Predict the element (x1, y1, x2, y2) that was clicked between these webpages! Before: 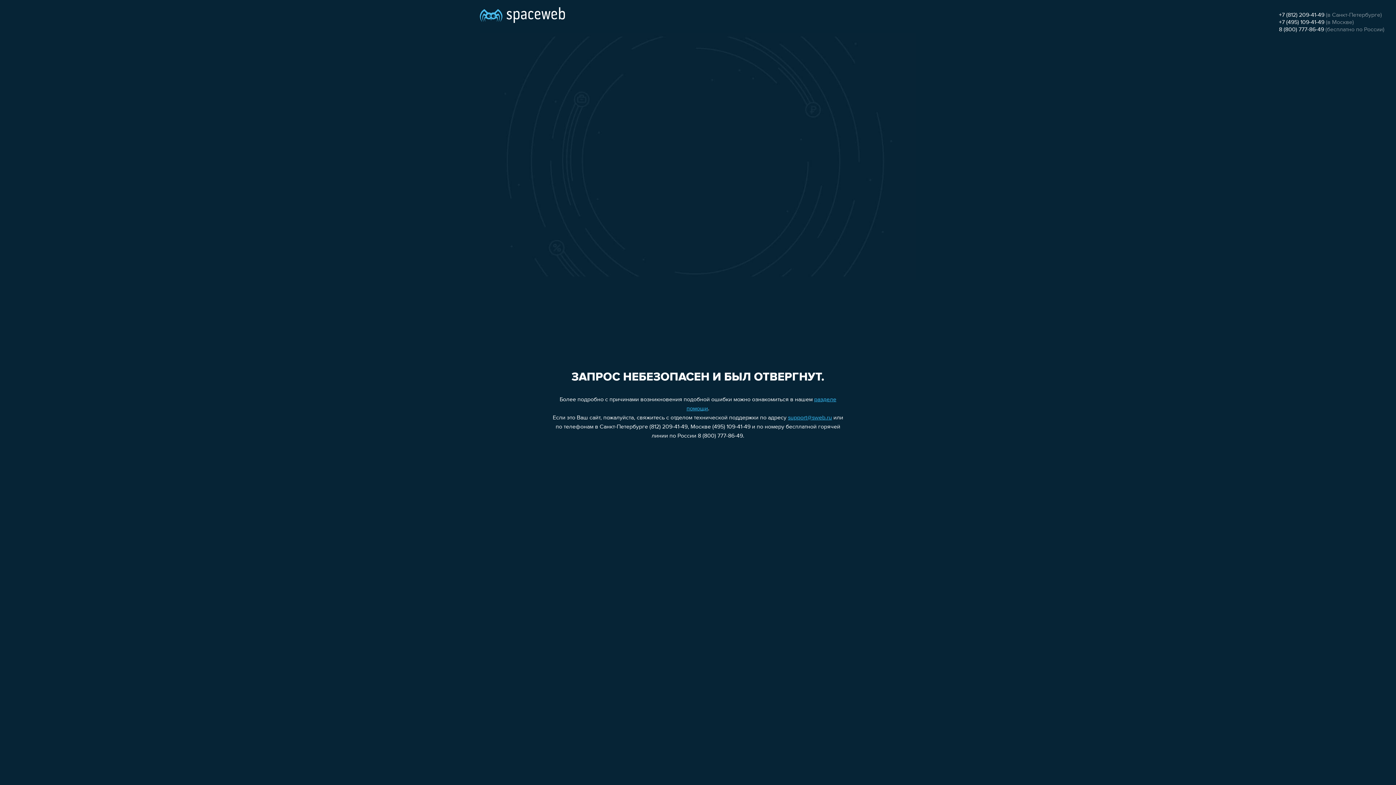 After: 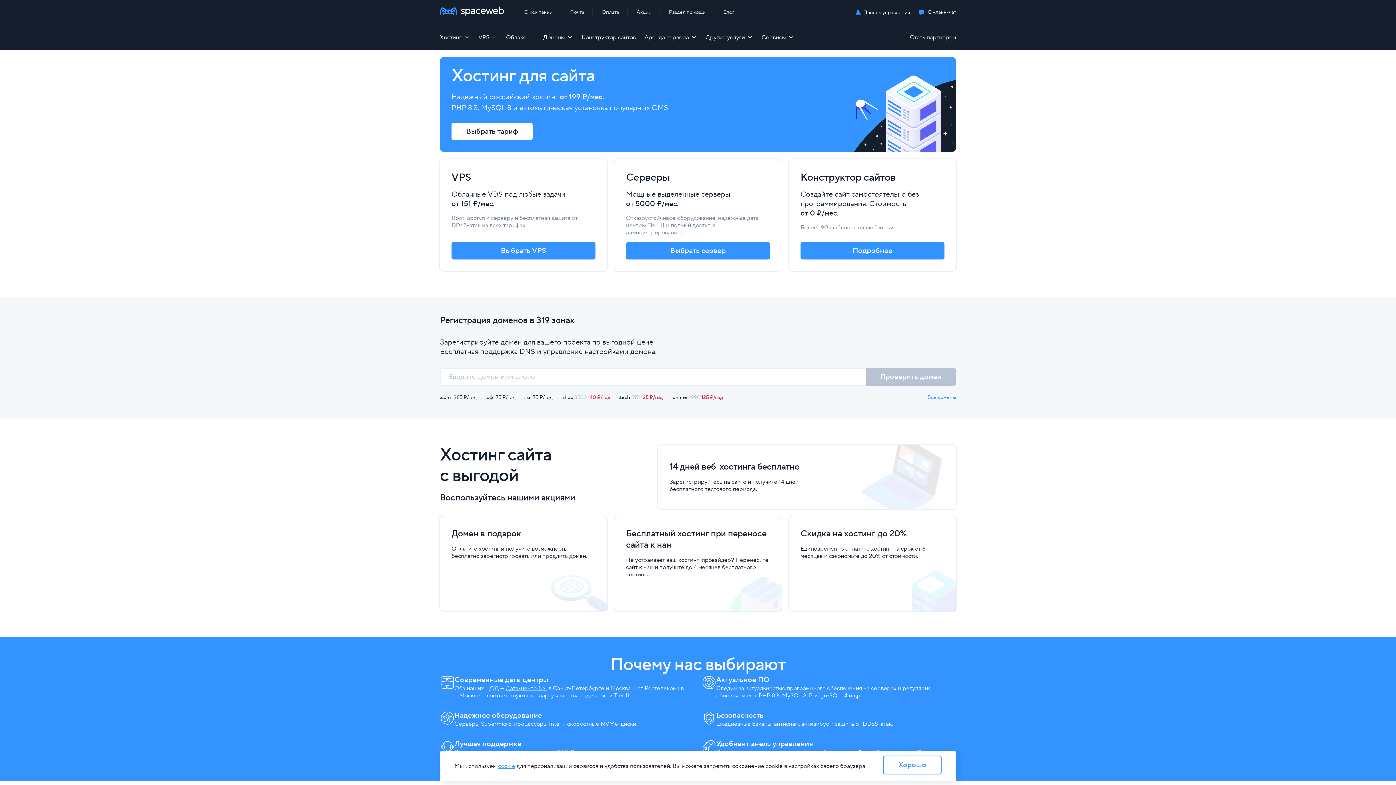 Action: bbox: (480, 0, 565, 25)